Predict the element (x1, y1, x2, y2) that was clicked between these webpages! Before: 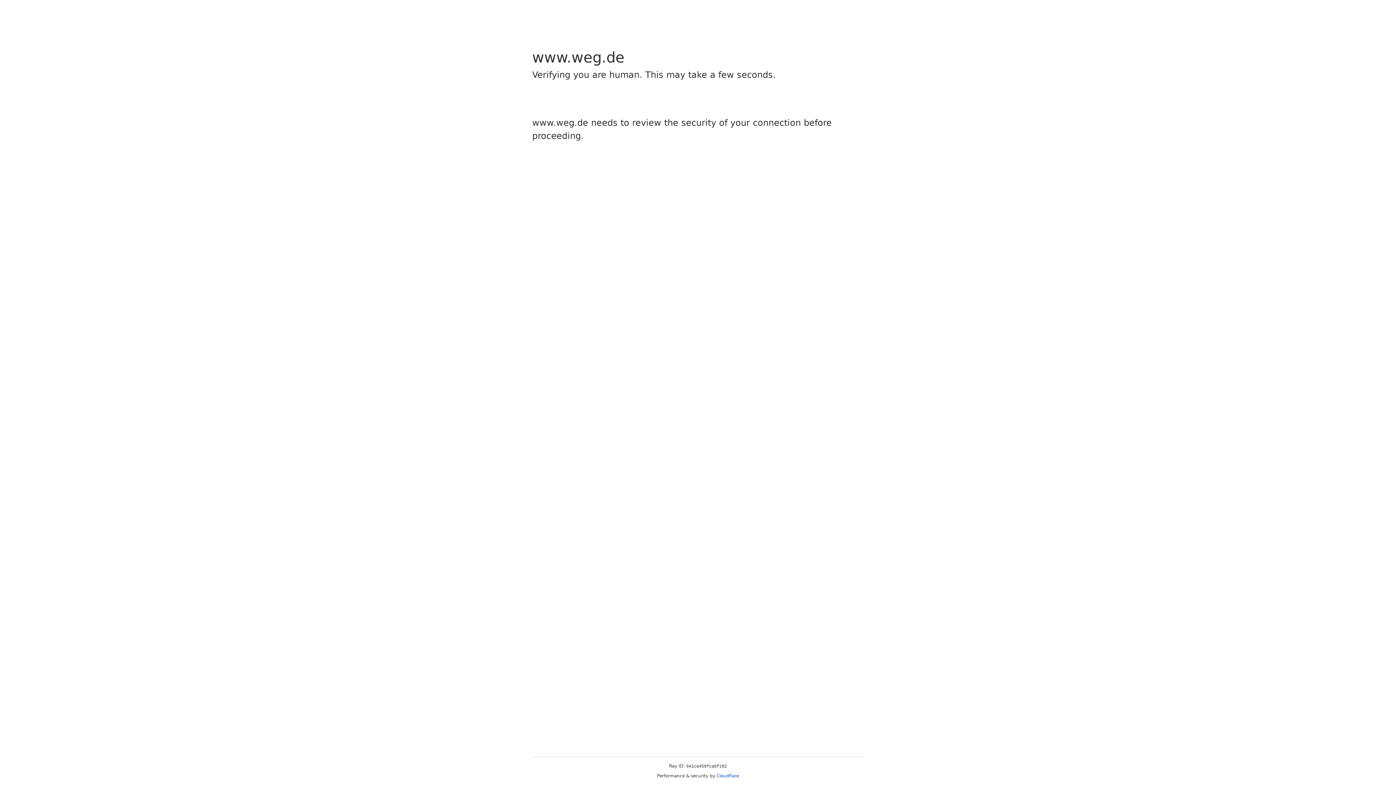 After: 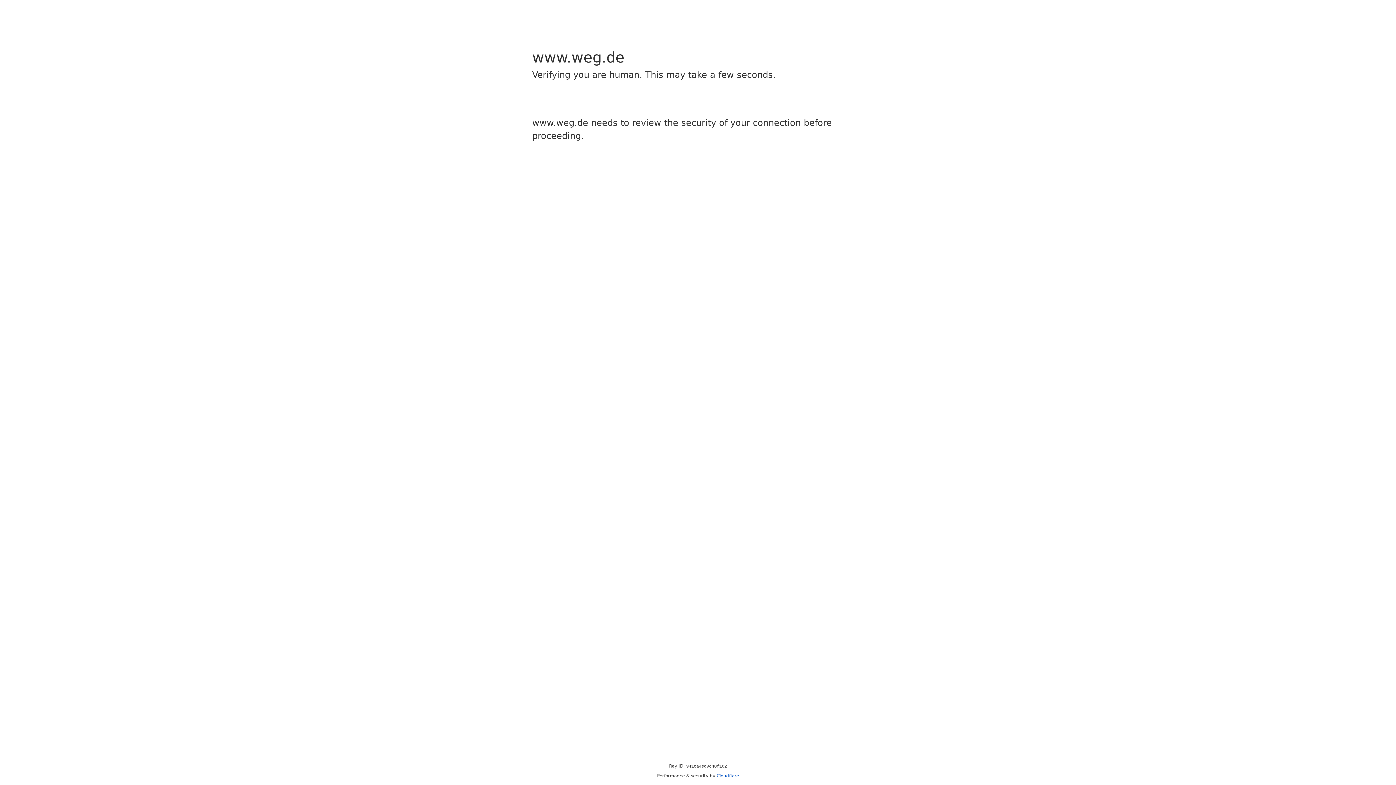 Action: label: Cloudflare bbox: (716, 773, 739, 778)